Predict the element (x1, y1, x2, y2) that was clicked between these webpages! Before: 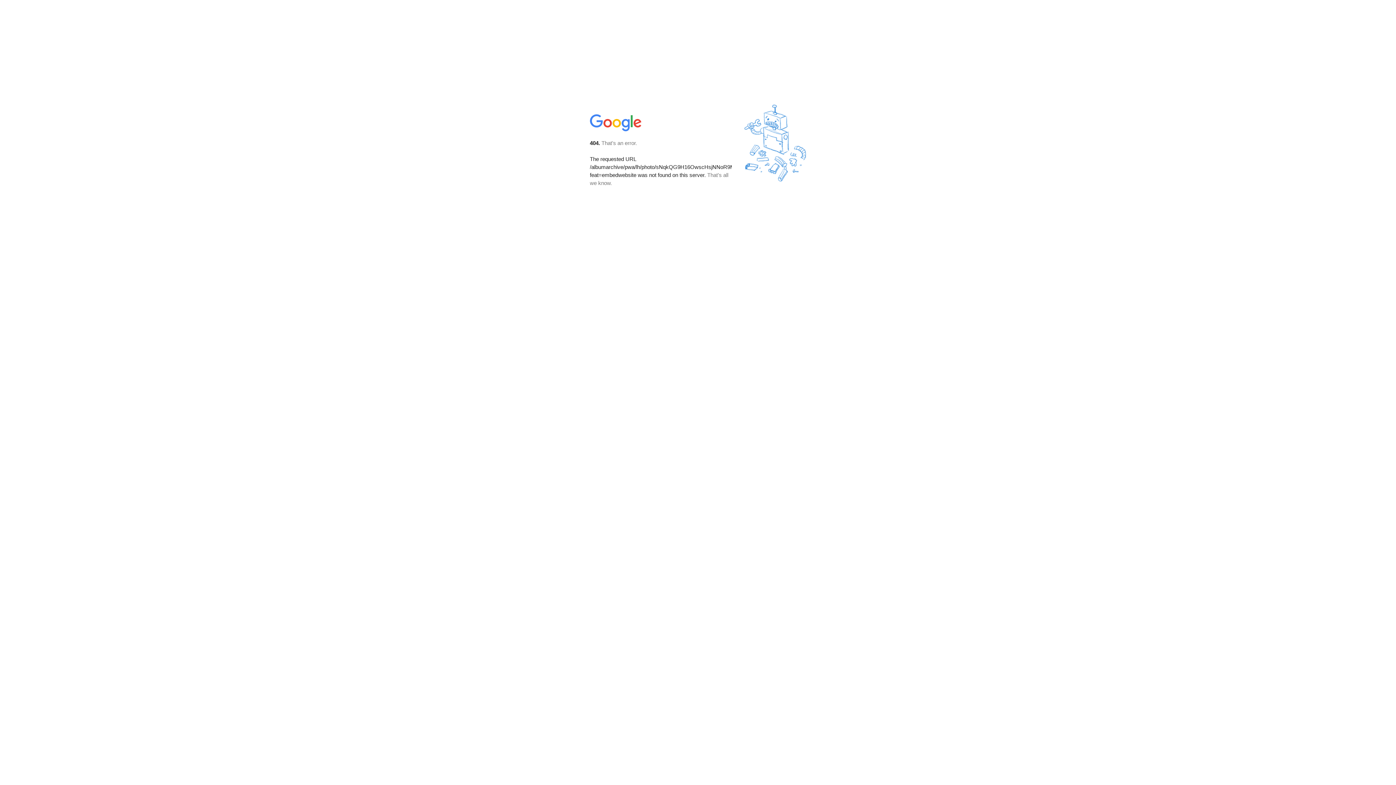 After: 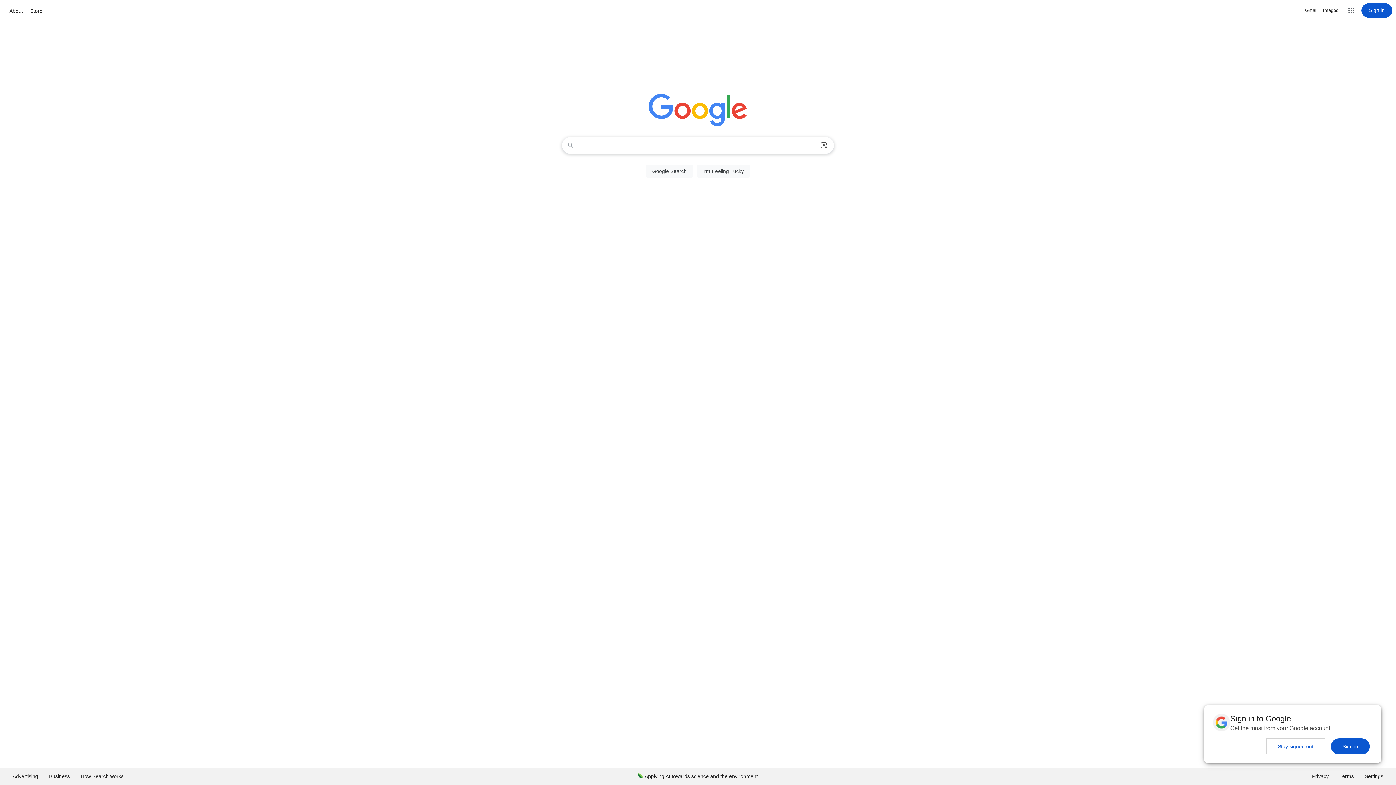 Action: bbox: (590, 127, 642, 134)